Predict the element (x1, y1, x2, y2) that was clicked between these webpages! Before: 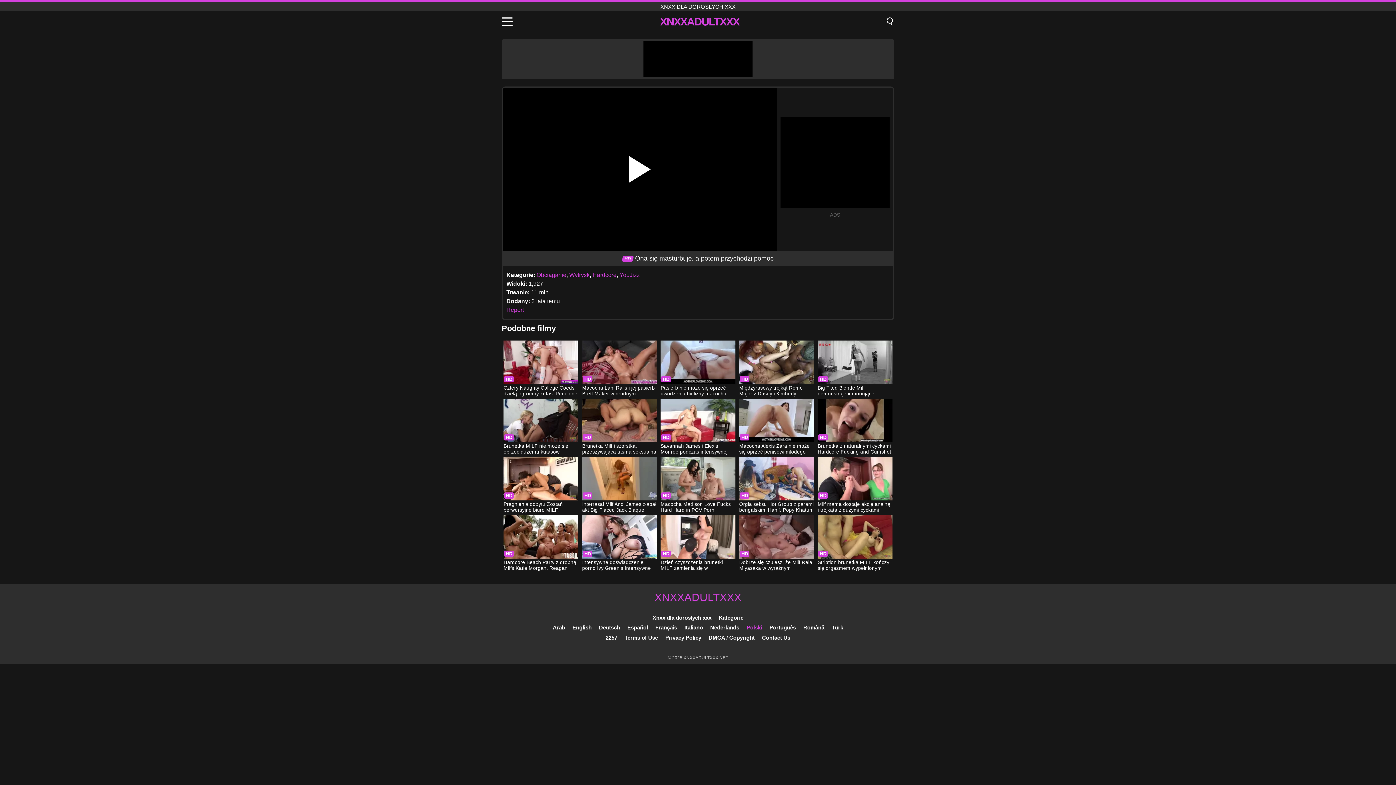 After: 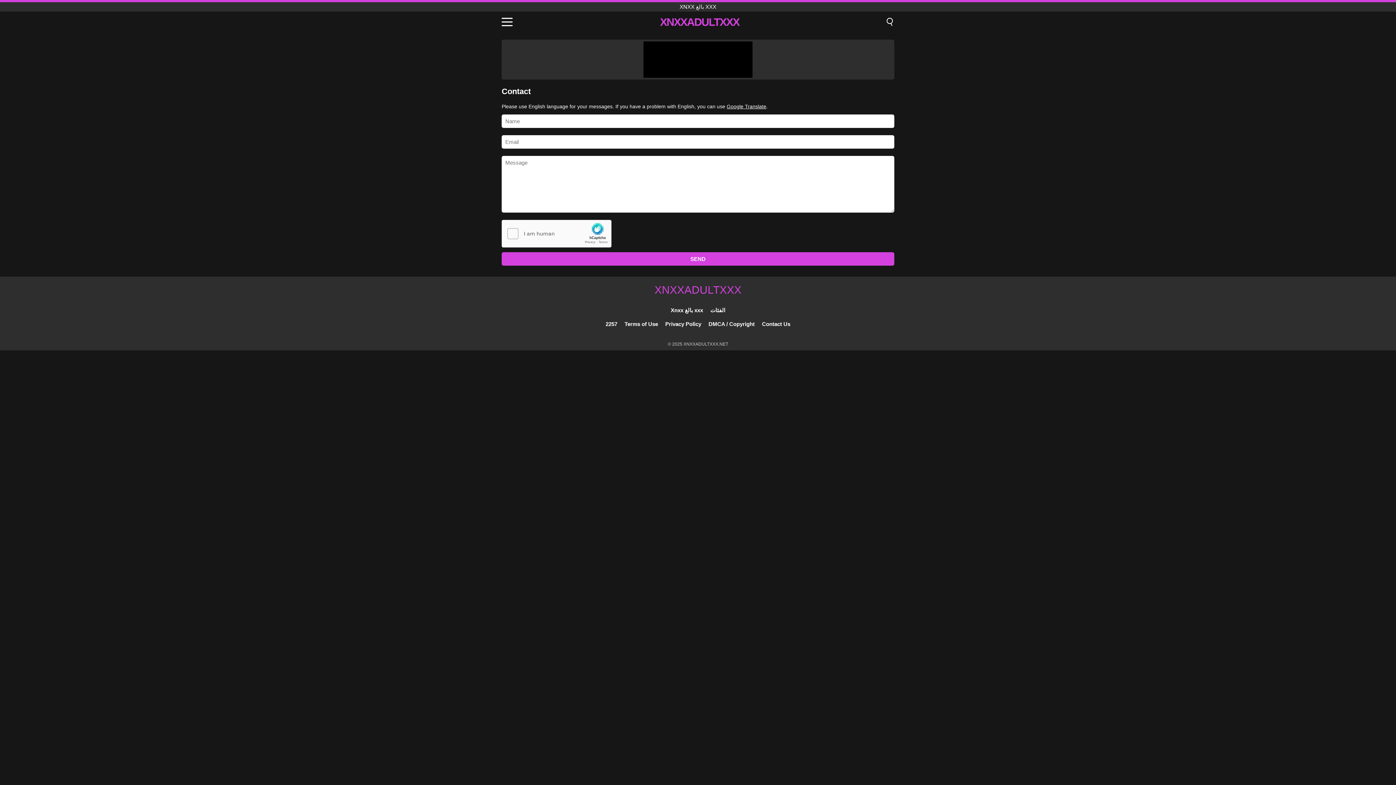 Action: label: Contact Us bbox: (762, 634, 790, 641)